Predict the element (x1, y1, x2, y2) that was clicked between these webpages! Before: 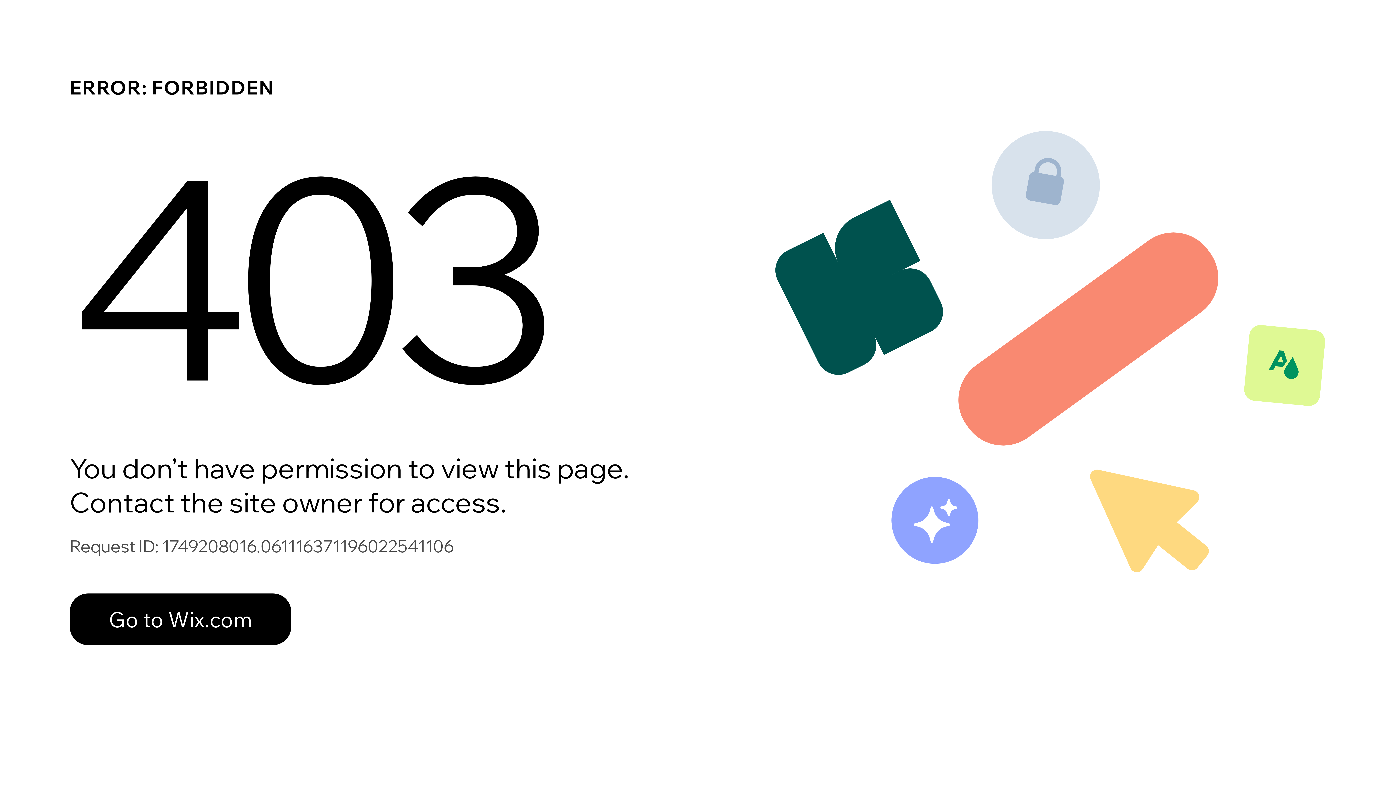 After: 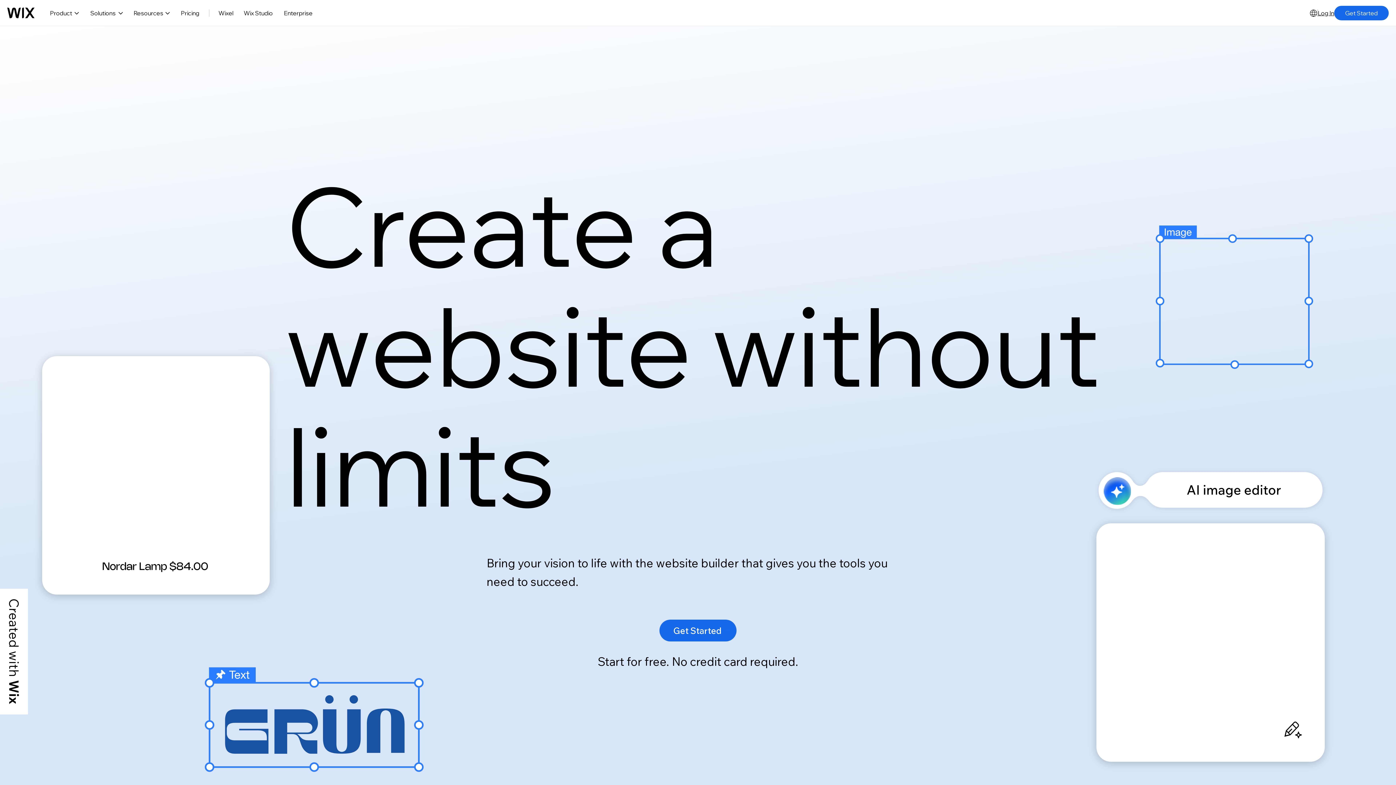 Action: label: Go to Wix.com bbox: (69, 593, 291, 645)